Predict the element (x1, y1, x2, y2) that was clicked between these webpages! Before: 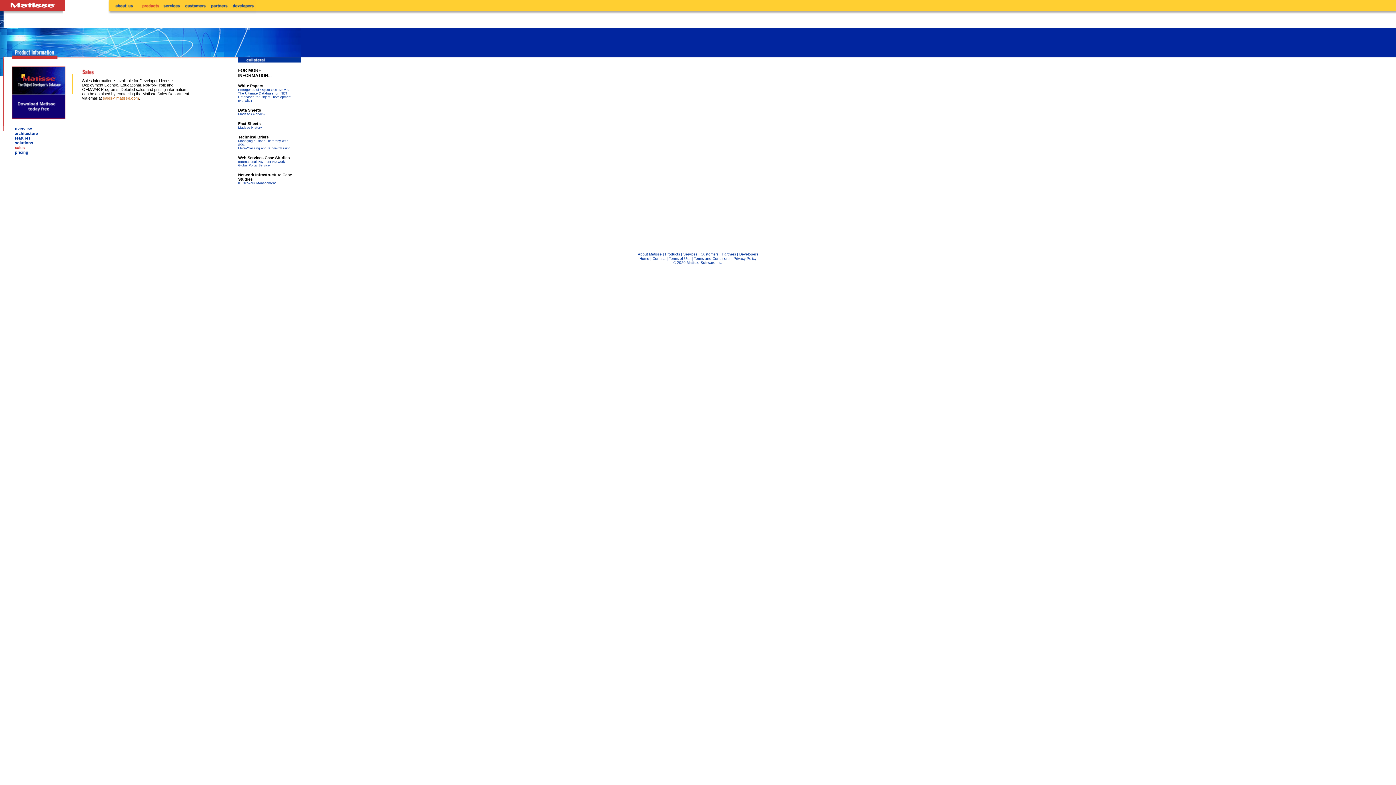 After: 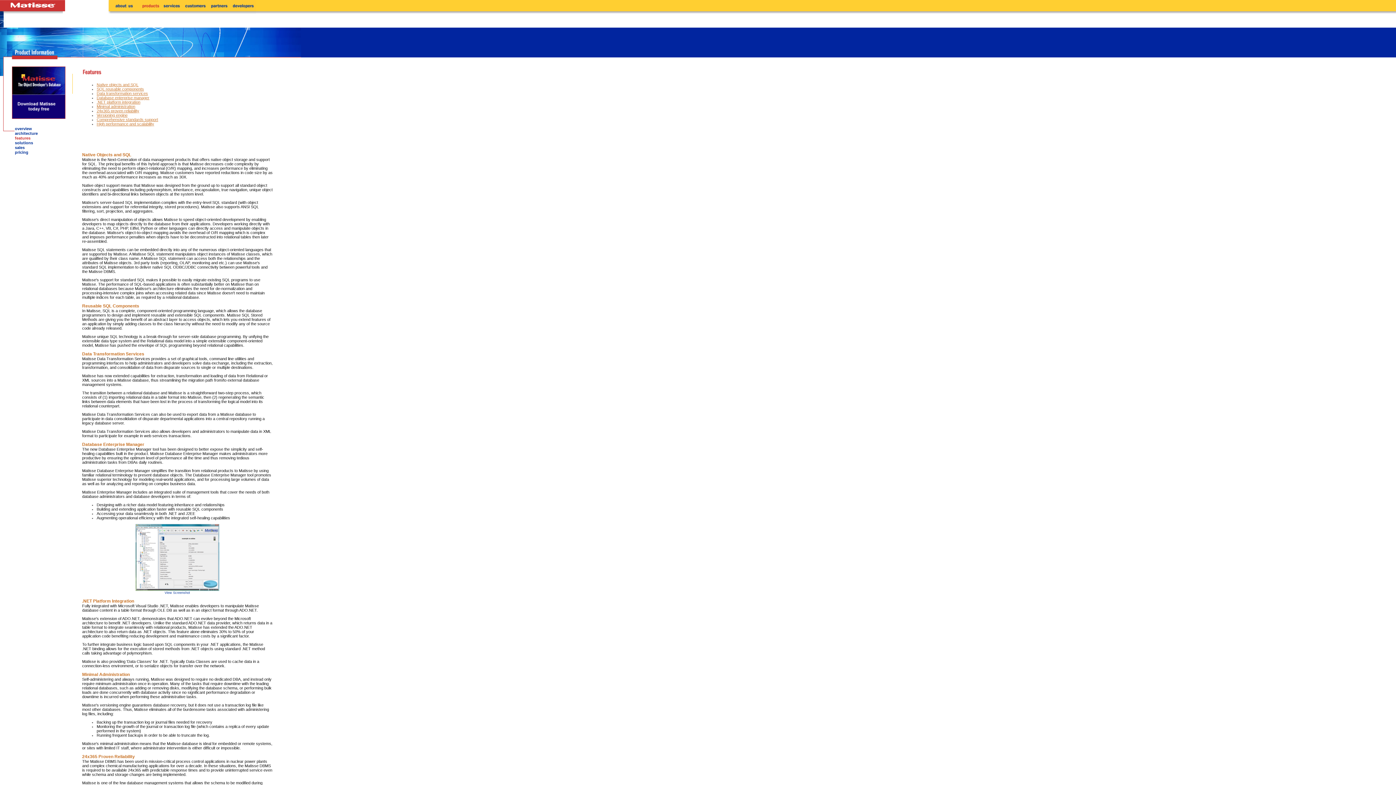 Action: bbox: (14, 136, 30, 140) label: features